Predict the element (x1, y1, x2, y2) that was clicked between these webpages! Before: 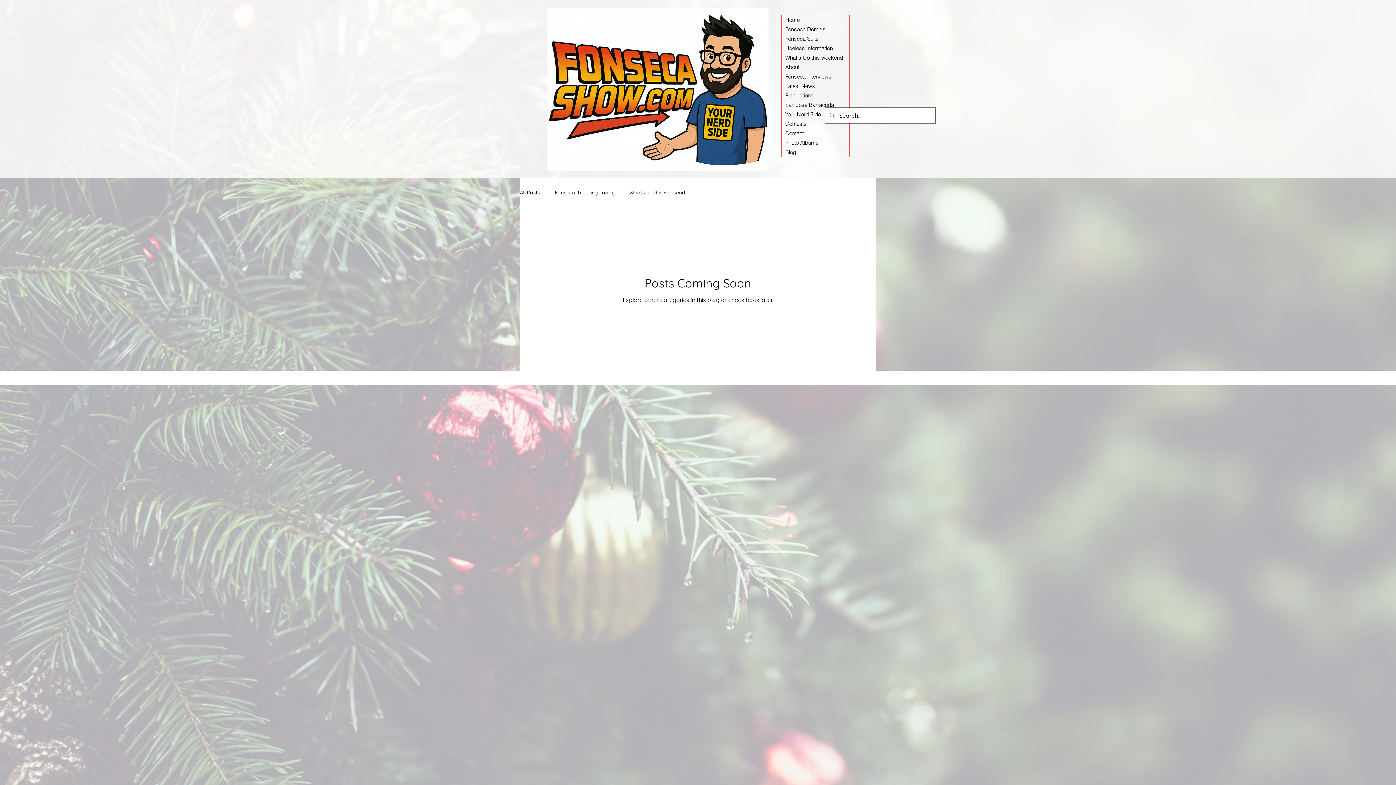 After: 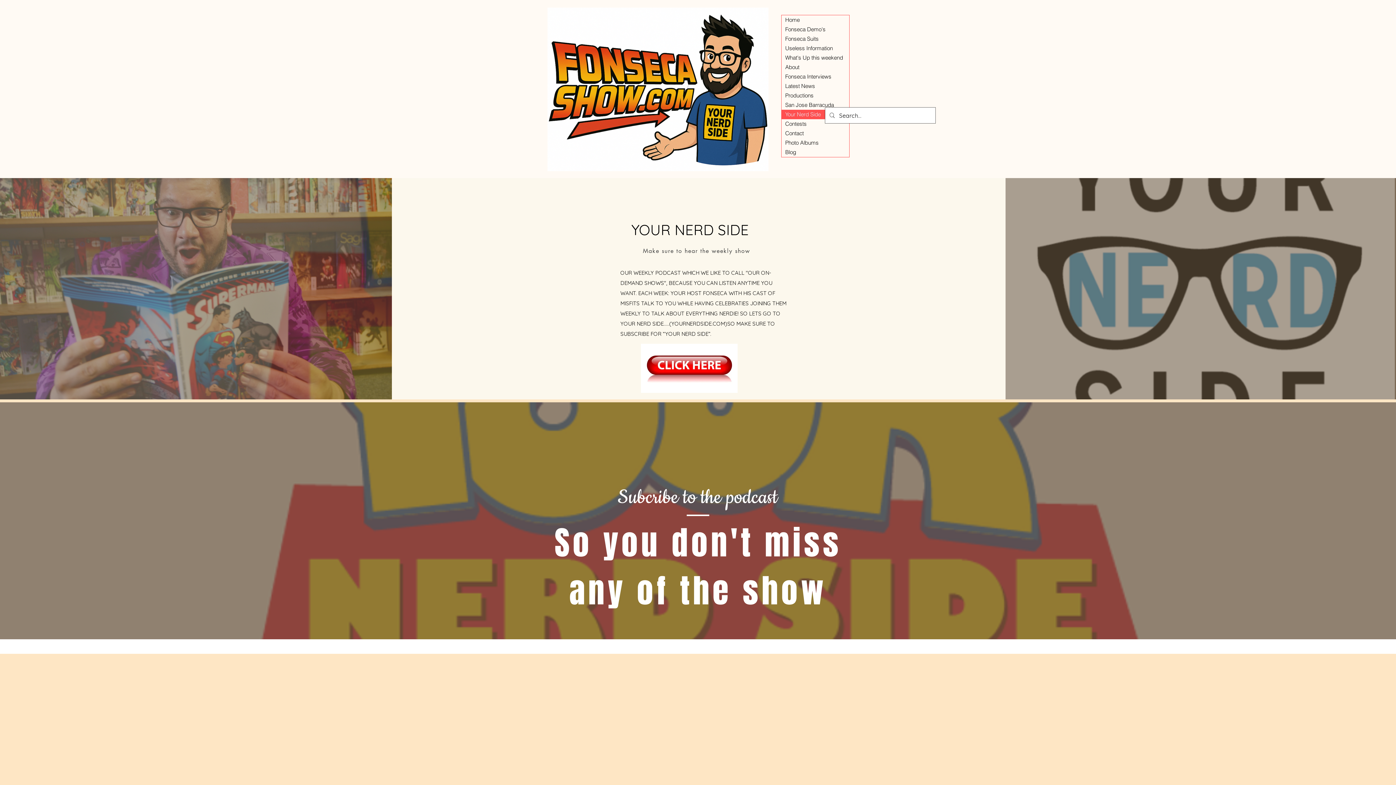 Action: bbox: (781, 109, 849, 119) label: Your Nerd Side